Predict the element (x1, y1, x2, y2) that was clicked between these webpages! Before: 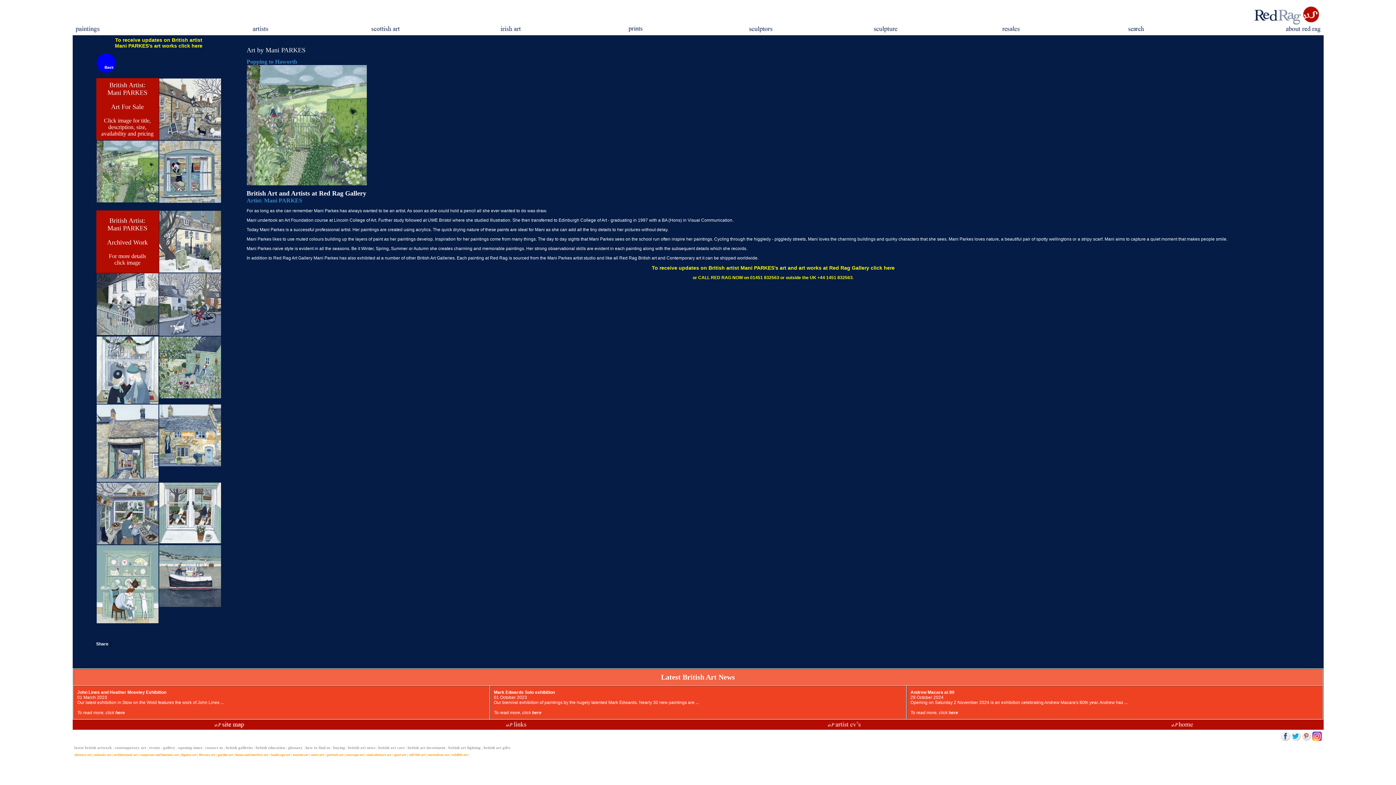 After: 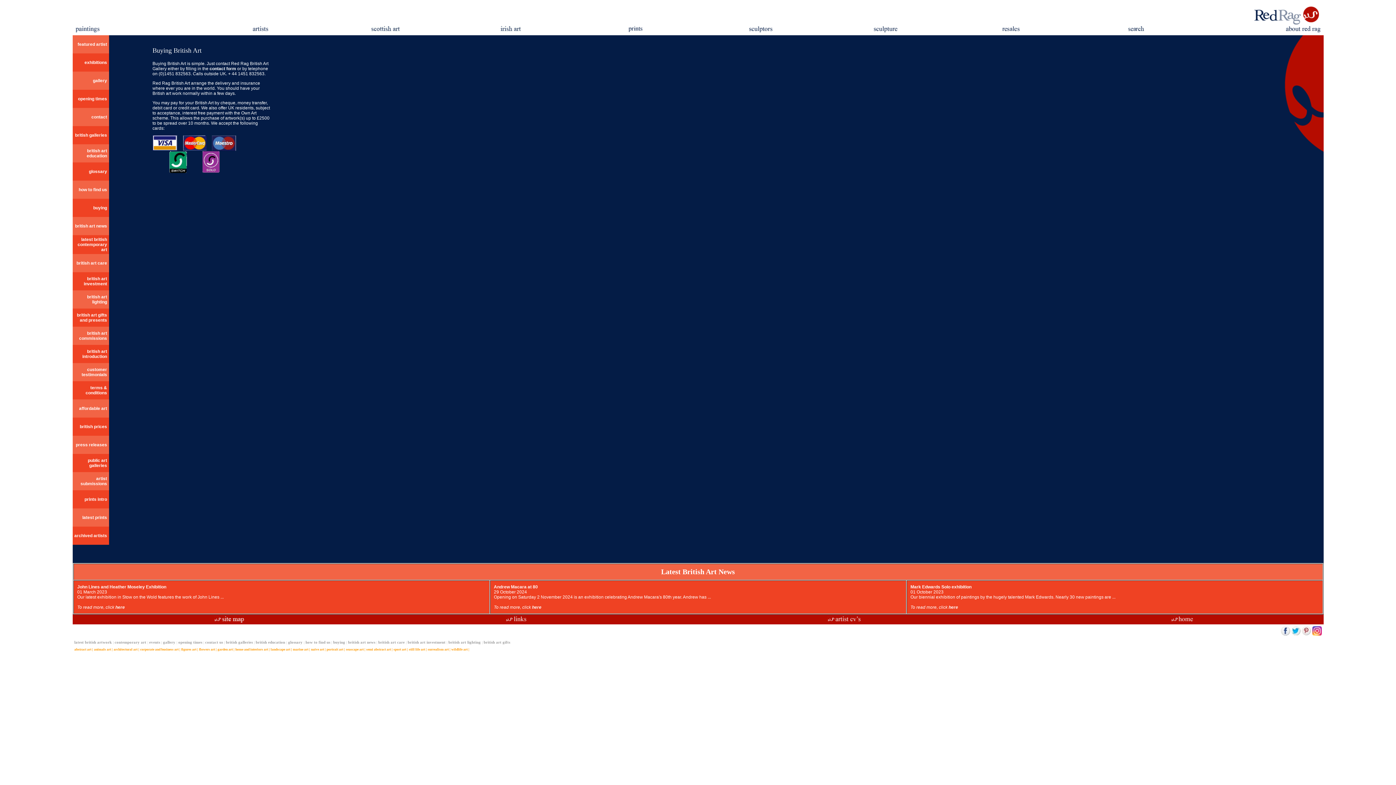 Action: label: buying bbox: (333, 746, 345, 750)